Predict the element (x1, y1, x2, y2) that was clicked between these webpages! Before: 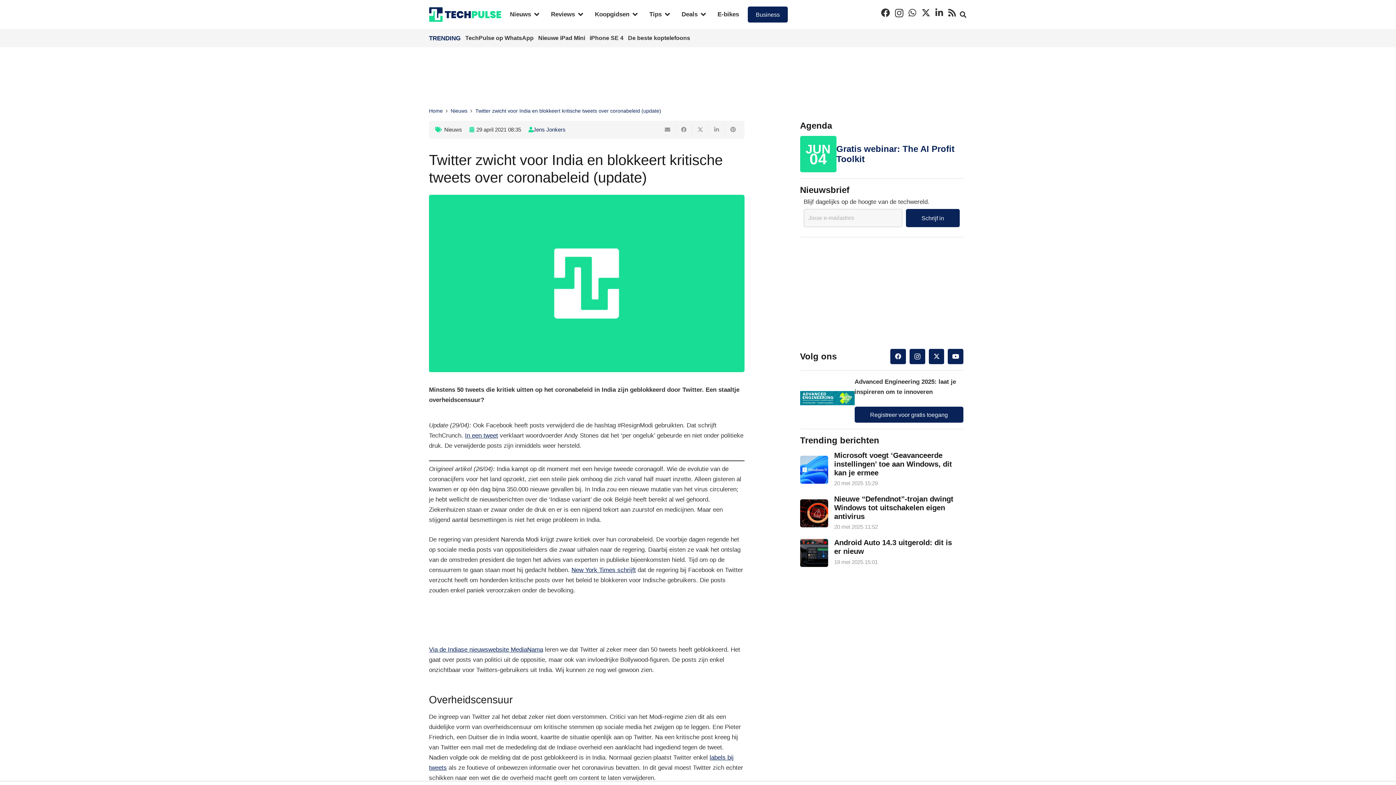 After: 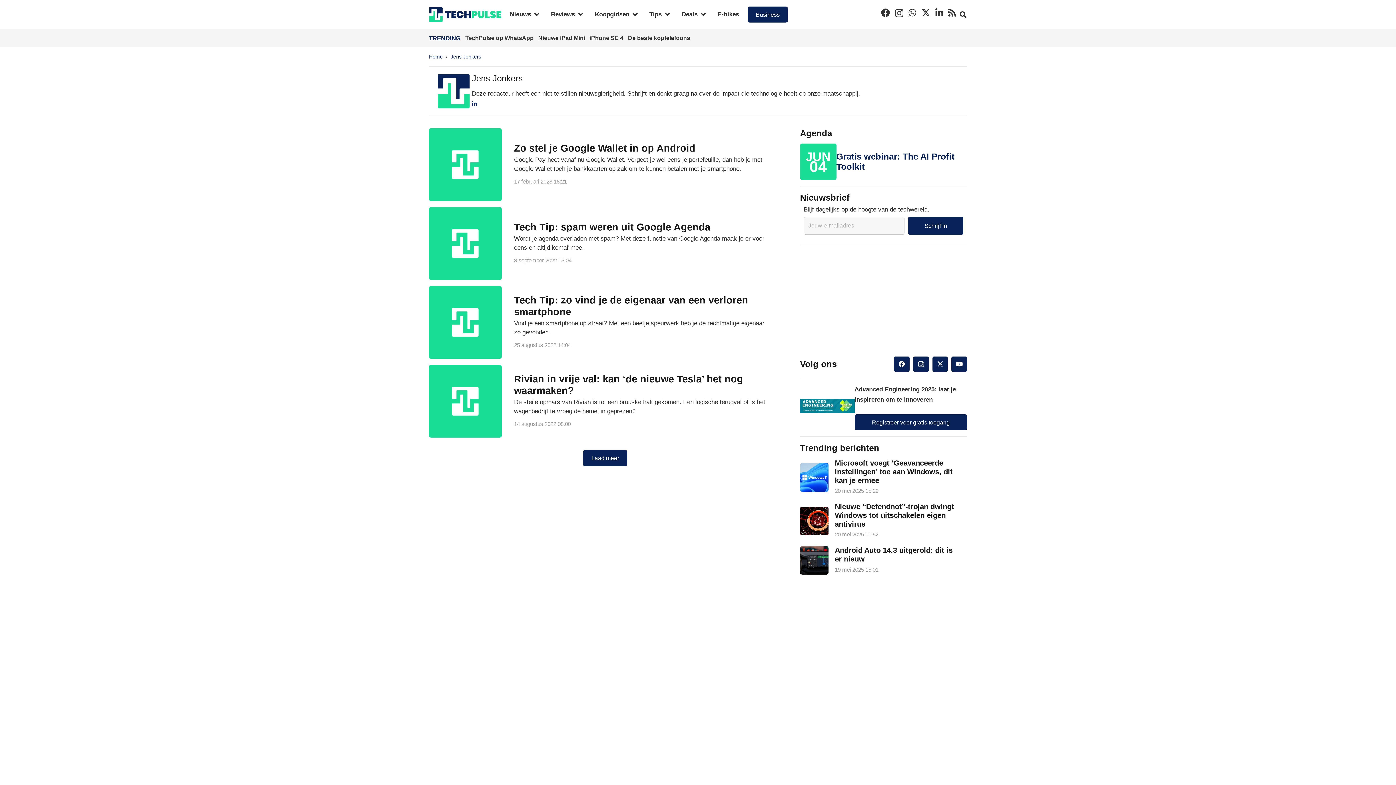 Action: bbox: (533, 126, 565, 132) label: Jens Jonkers